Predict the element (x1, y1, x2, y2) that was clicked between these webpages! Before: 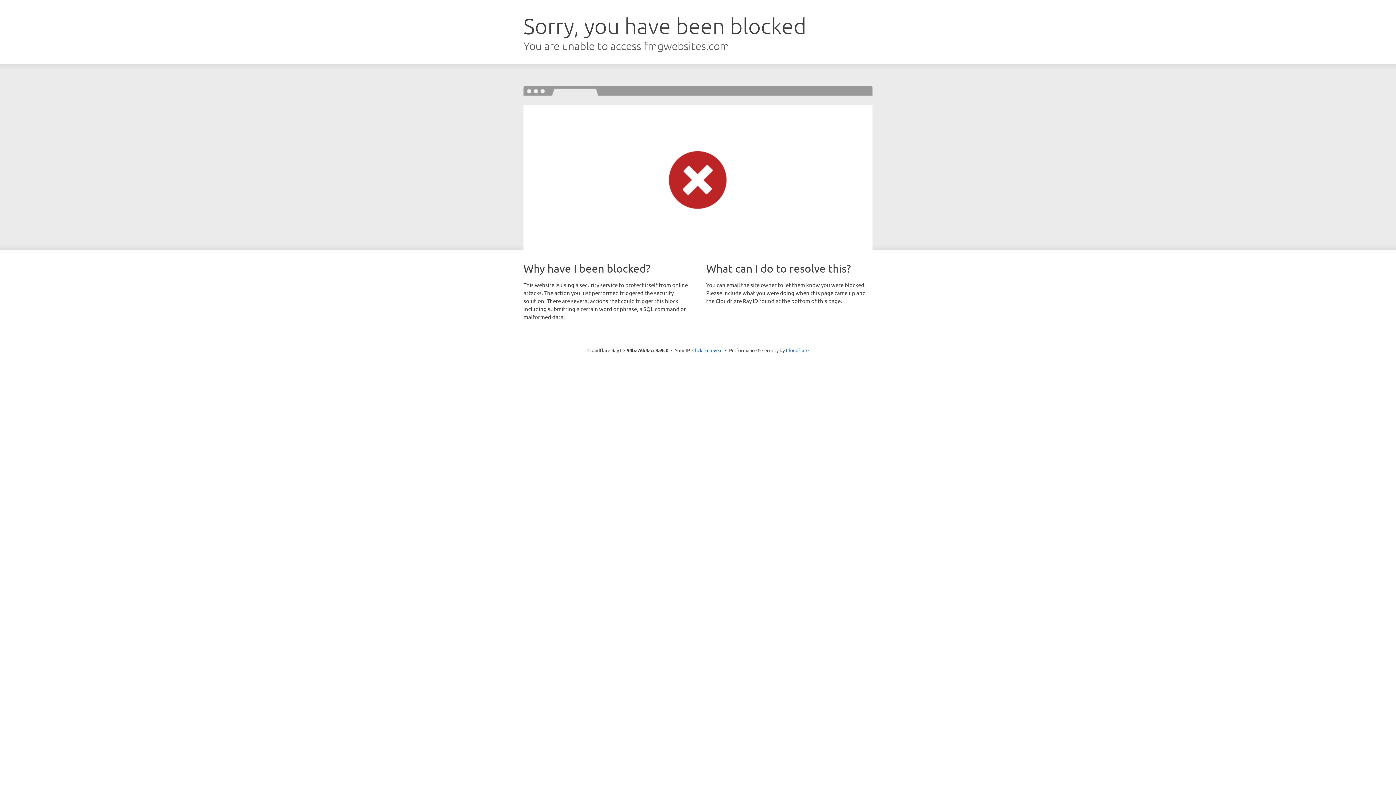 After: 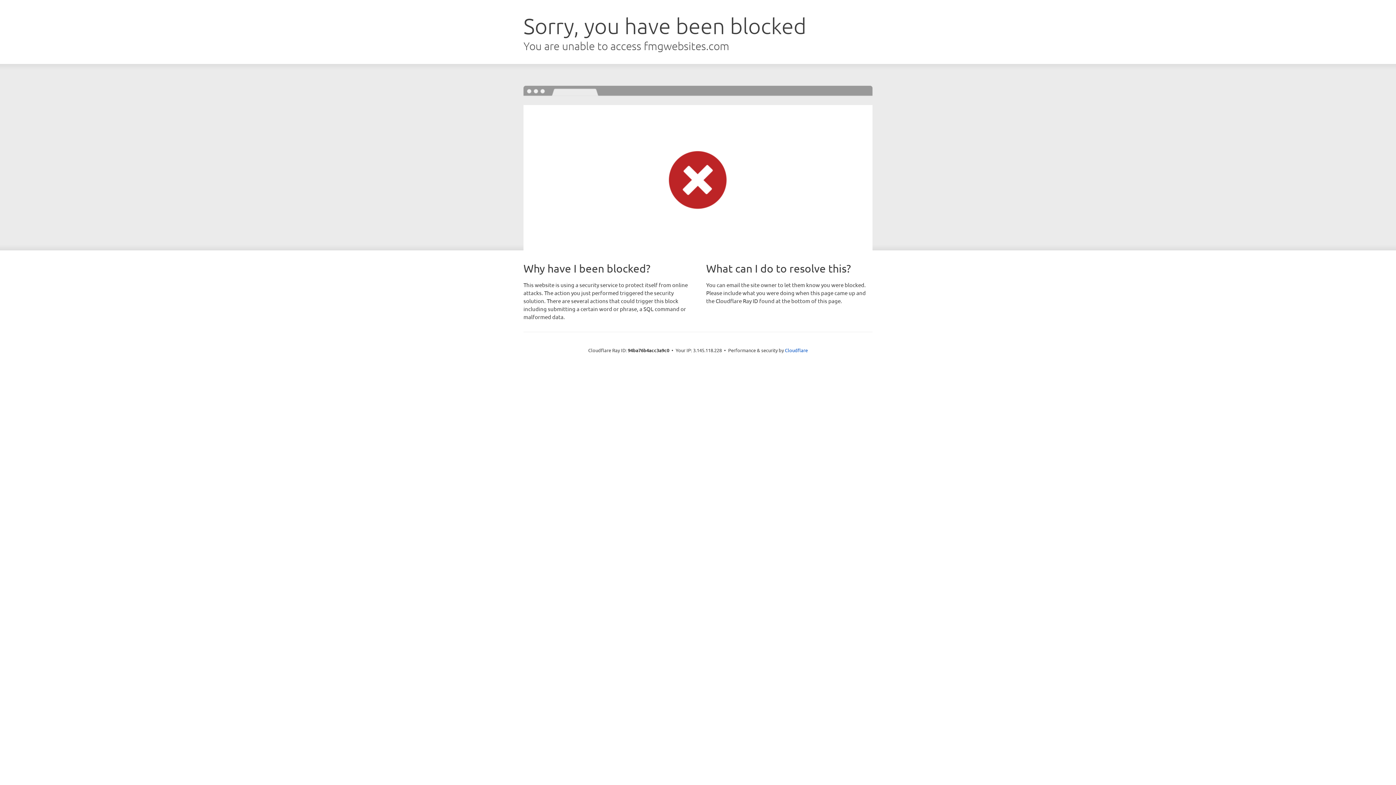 Action: bbox: (692, 346, 722, 353) label: Click to reveal